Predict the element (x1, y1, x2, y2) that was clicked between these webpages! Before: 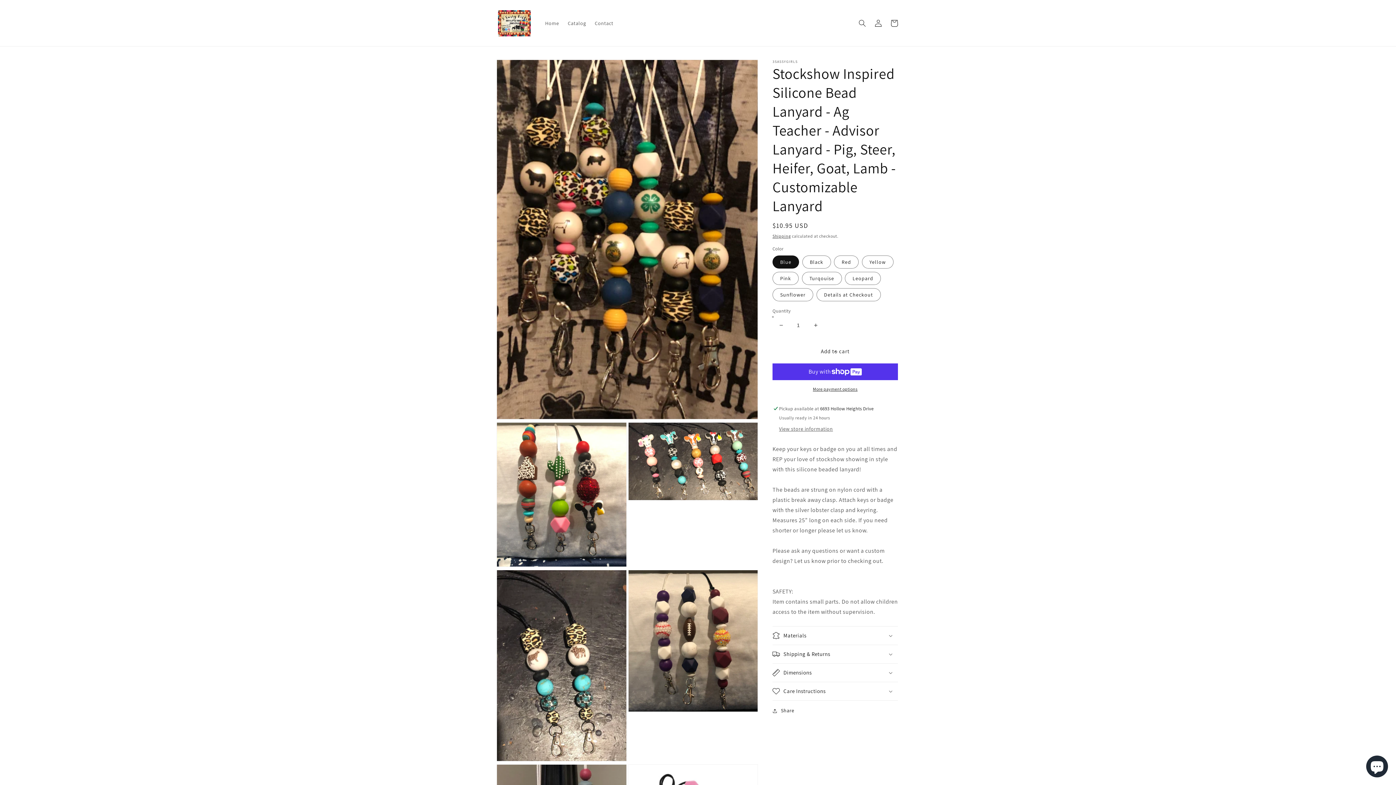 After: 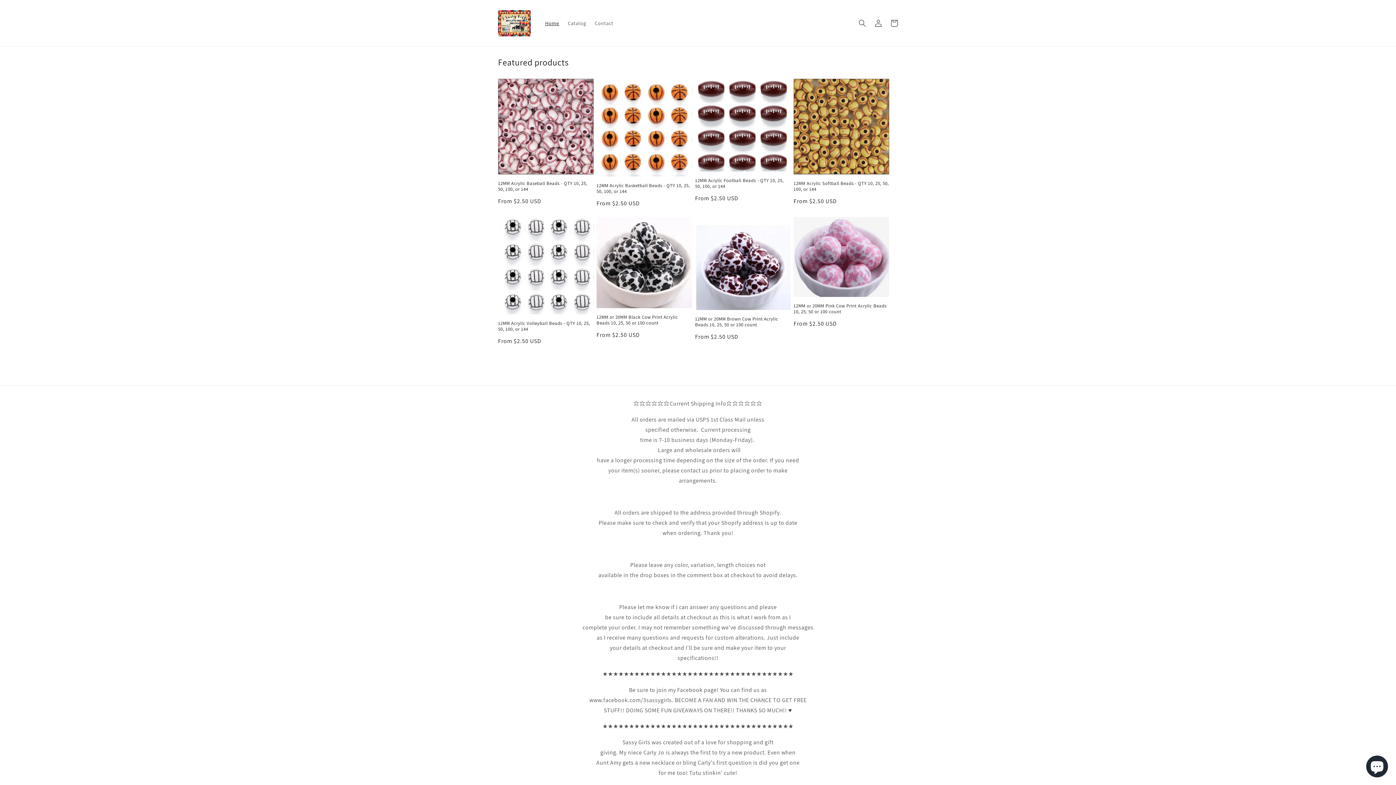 Action: bbox: (495, 7, 533, 38)